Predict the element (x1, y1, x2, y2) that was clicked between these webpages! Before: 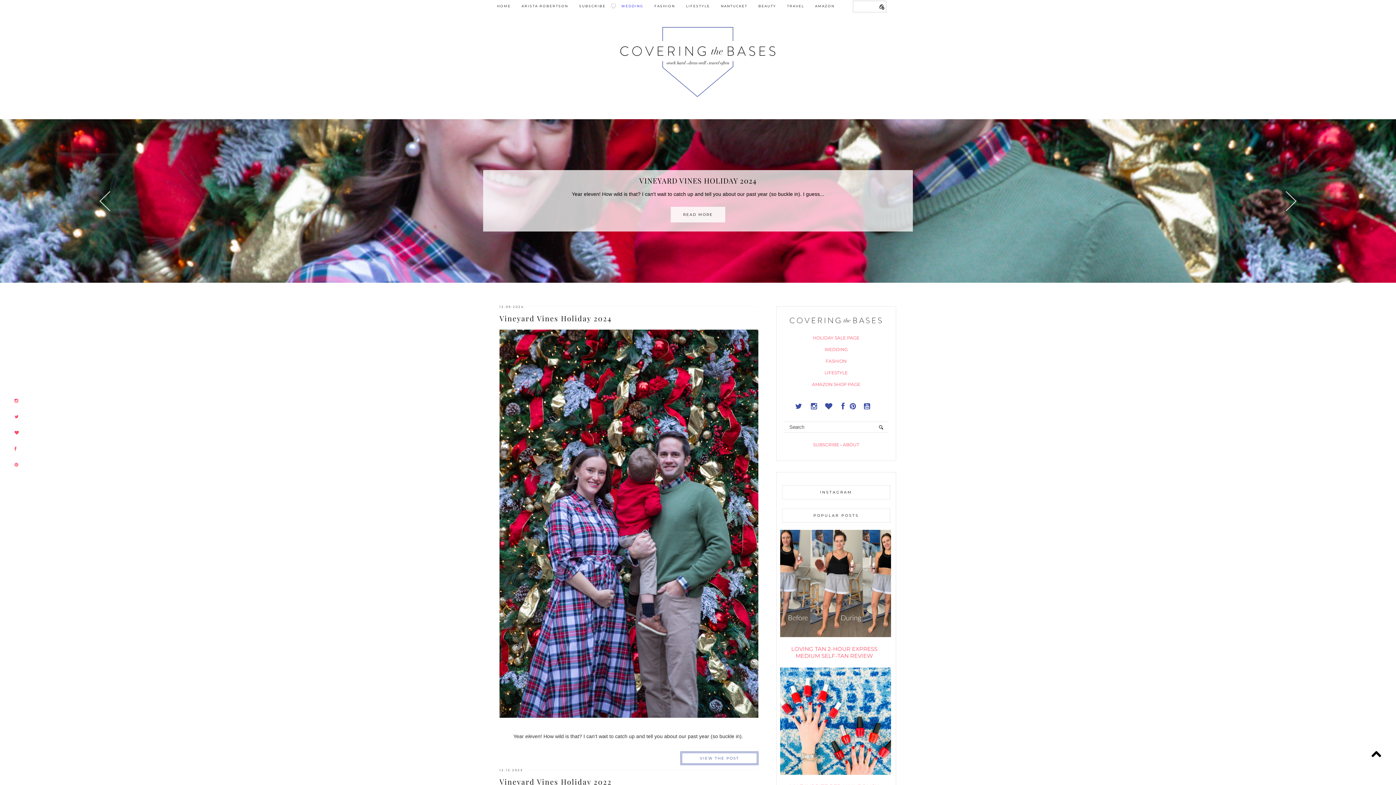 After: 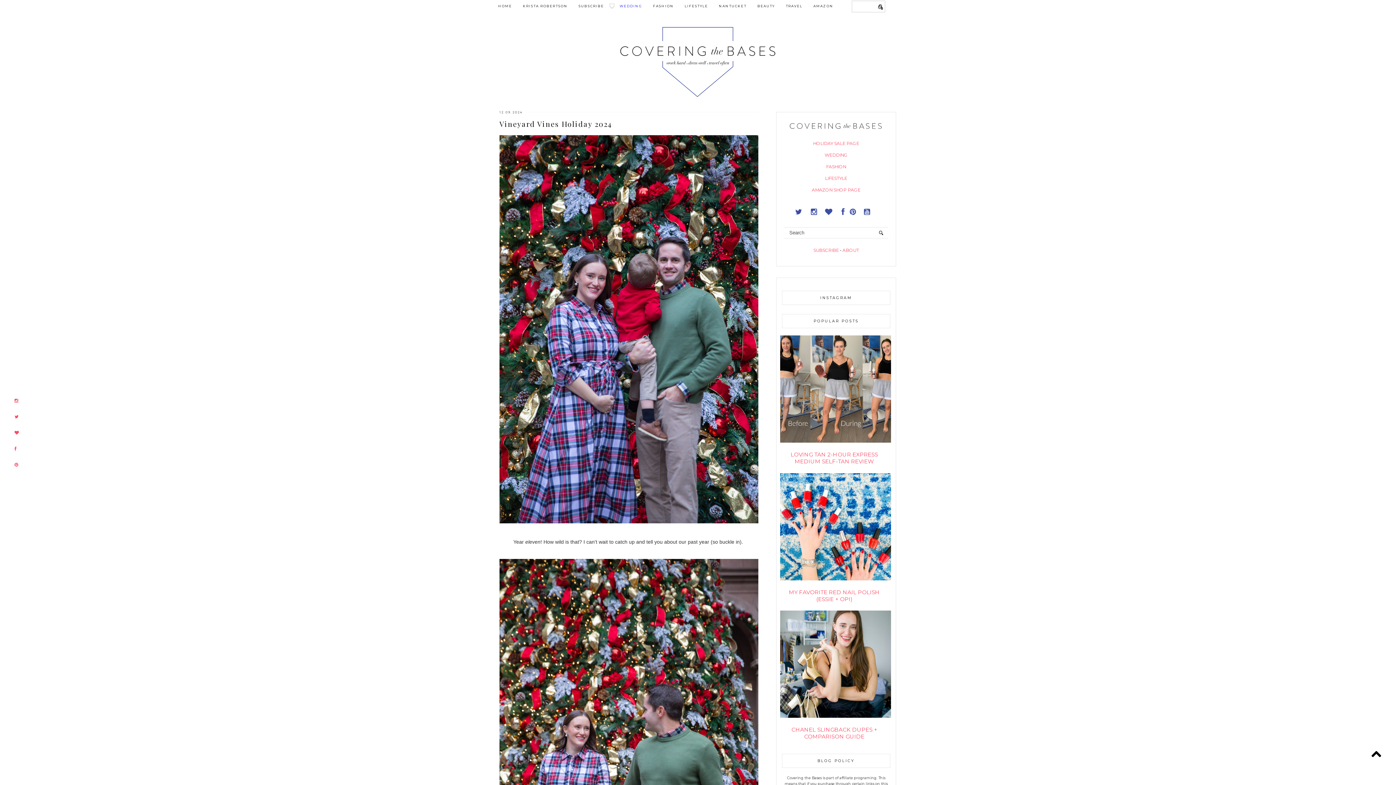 Action: label: VINEYARD VINES HOLIDAY 2024
Year eleven! How wild is that? I can't wait to catch up and tell you about our past year (so buckle in). I guess...
READ MORE bbox: (0, 119, 1396, 282)